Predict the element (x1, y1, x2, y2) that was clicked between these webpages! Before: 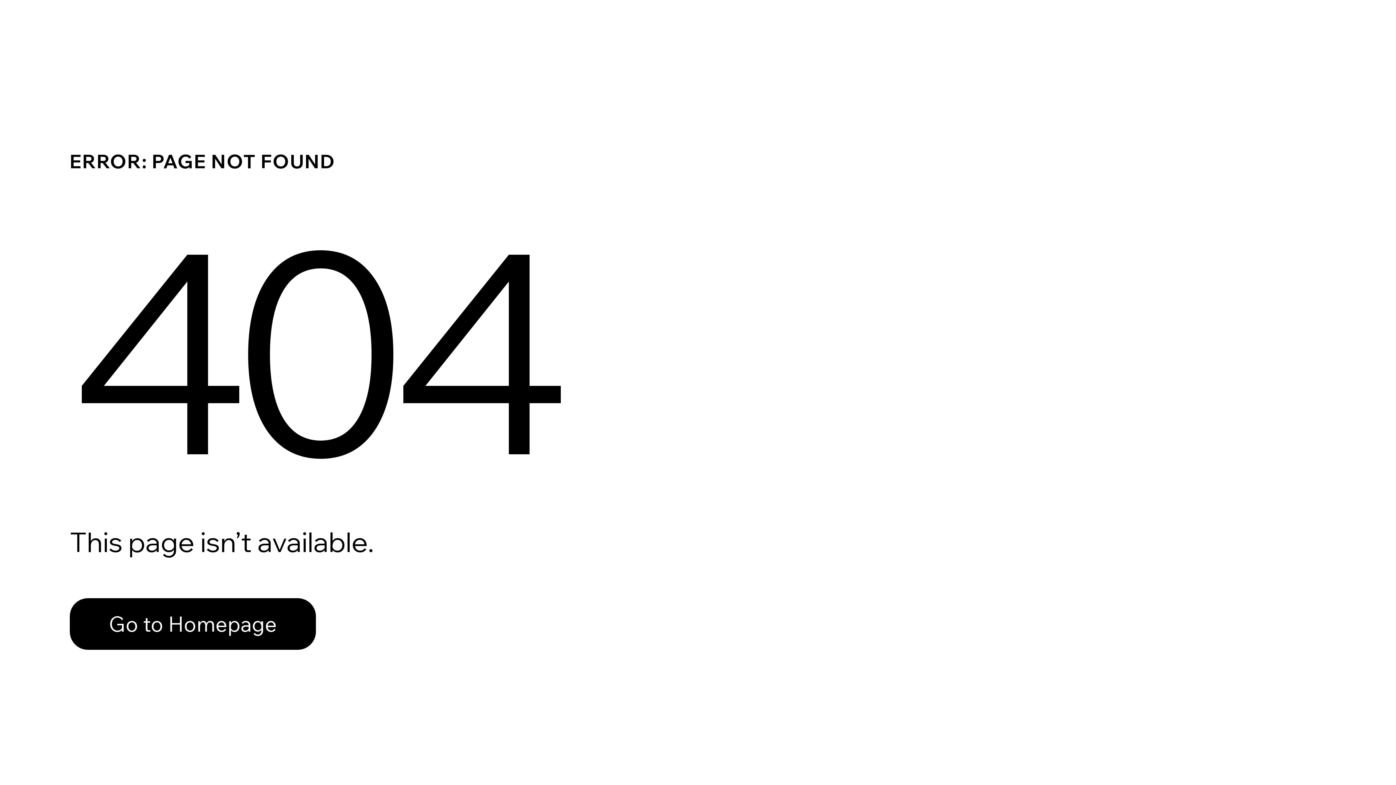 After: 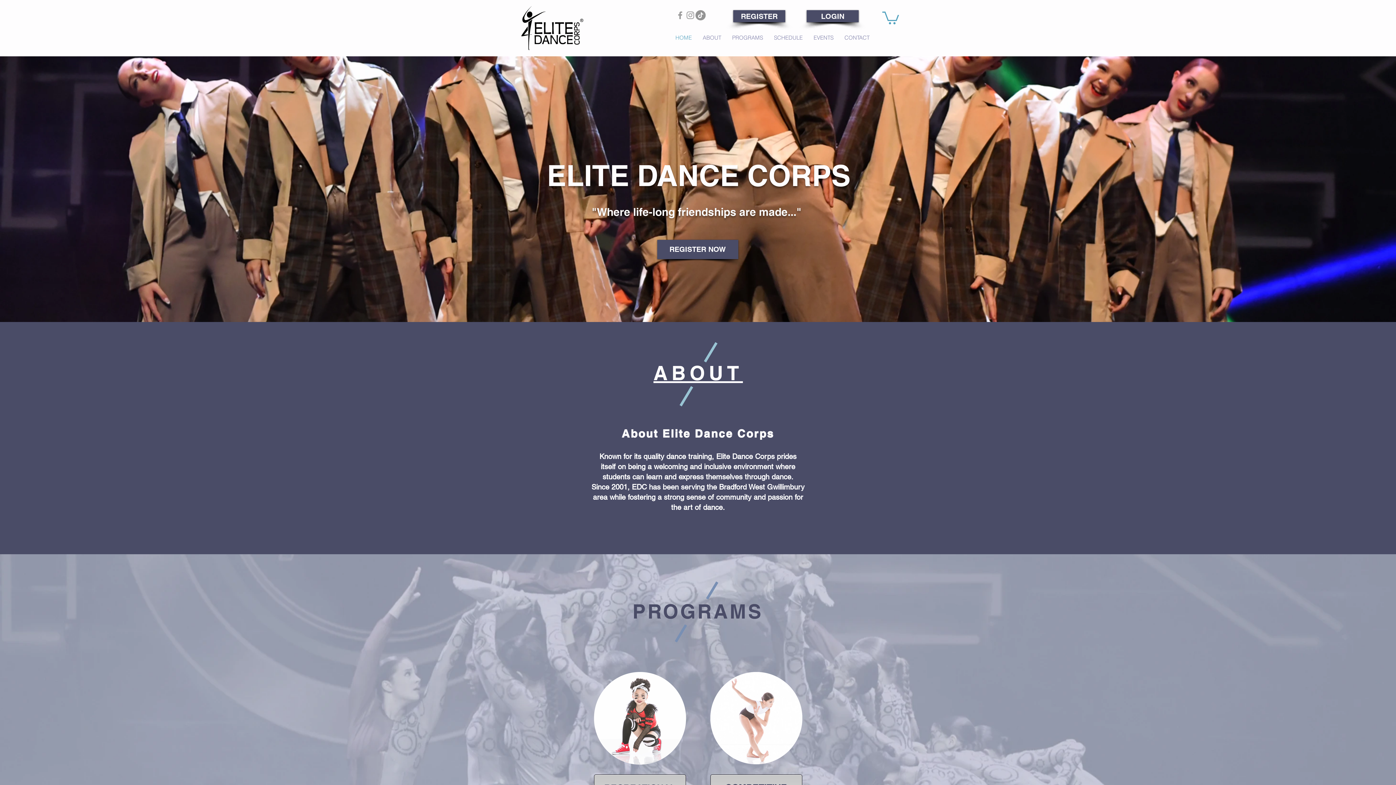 Action: label: Go to Homepage bbox: (69, 598, 316, 650)